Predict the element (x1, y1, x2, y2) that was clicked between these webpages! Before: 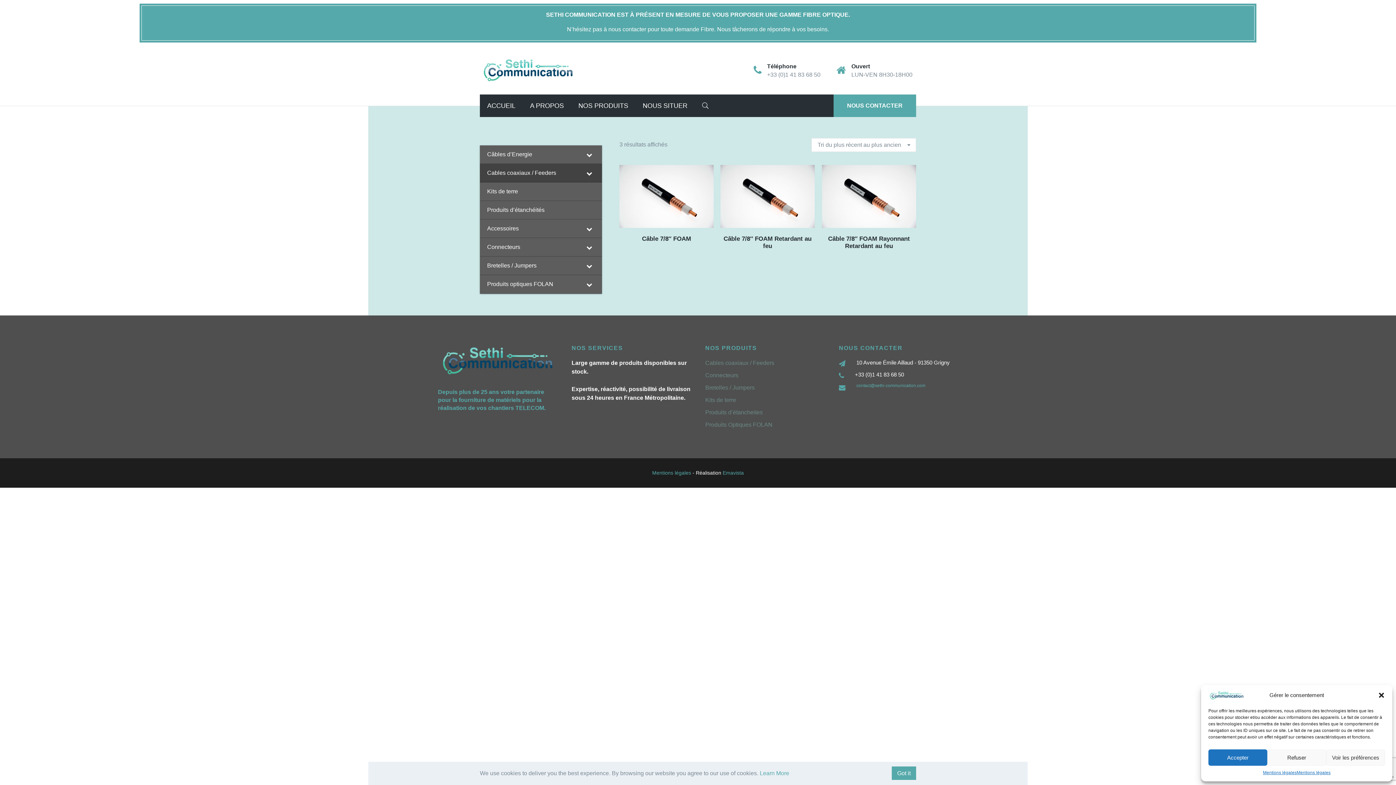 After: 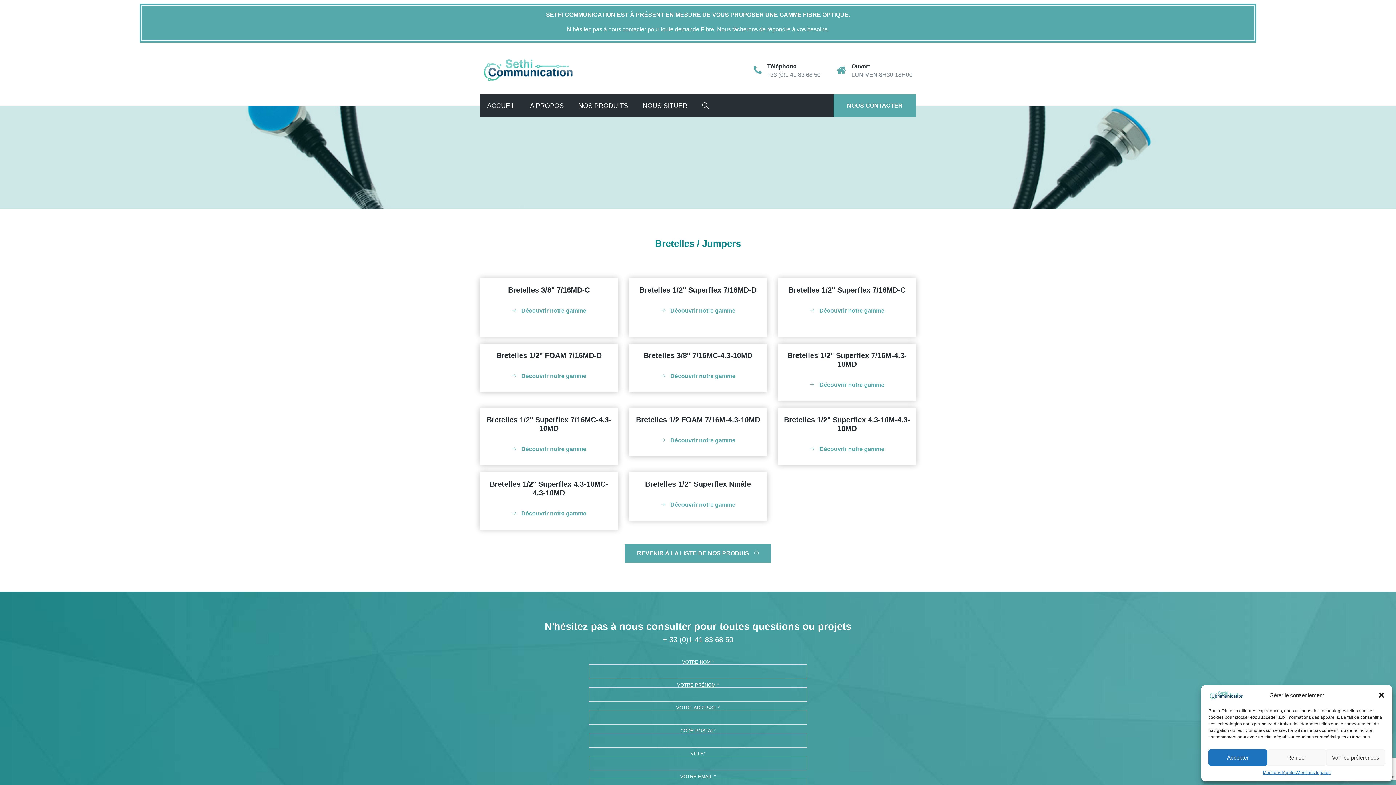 Action: label: Bretelles / Jumpers bbox: (479, 256, 602, 275)